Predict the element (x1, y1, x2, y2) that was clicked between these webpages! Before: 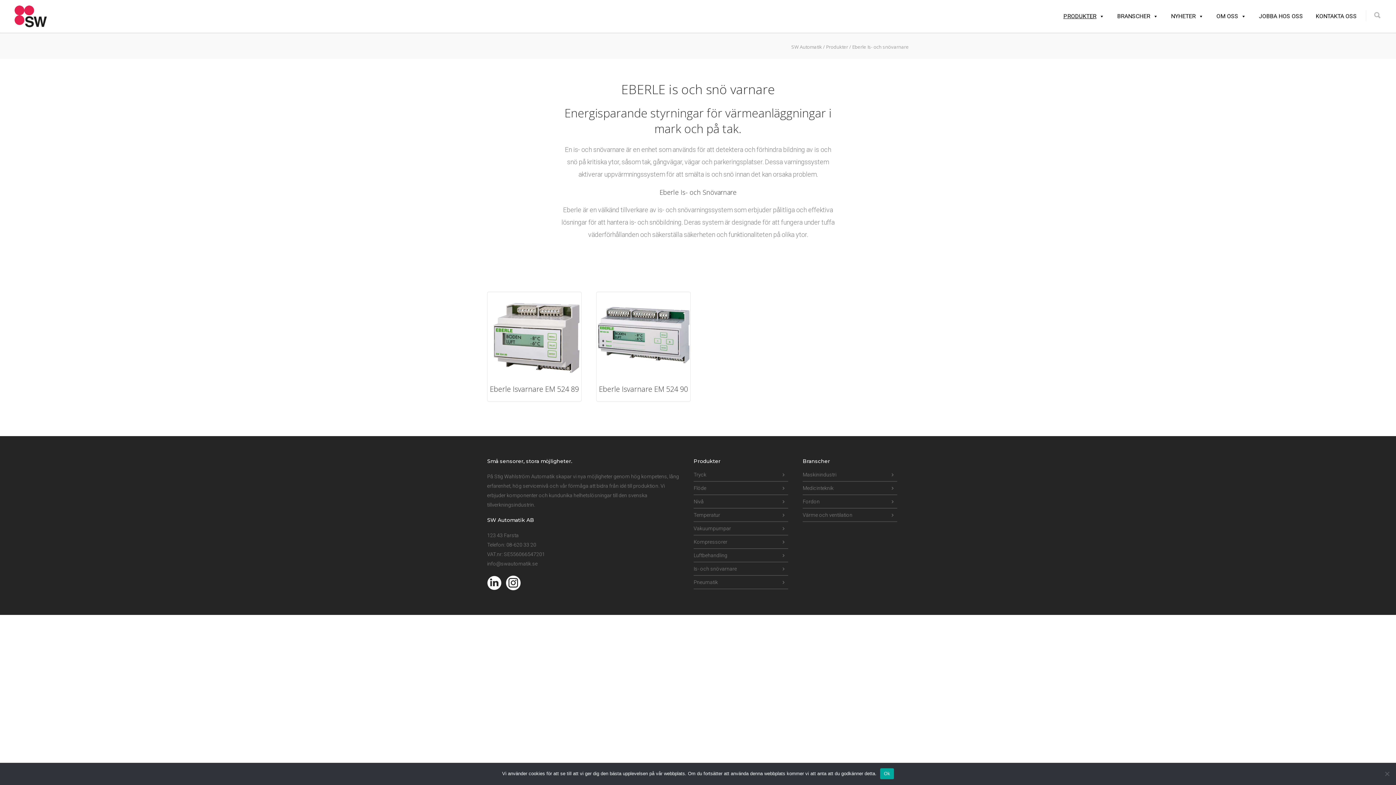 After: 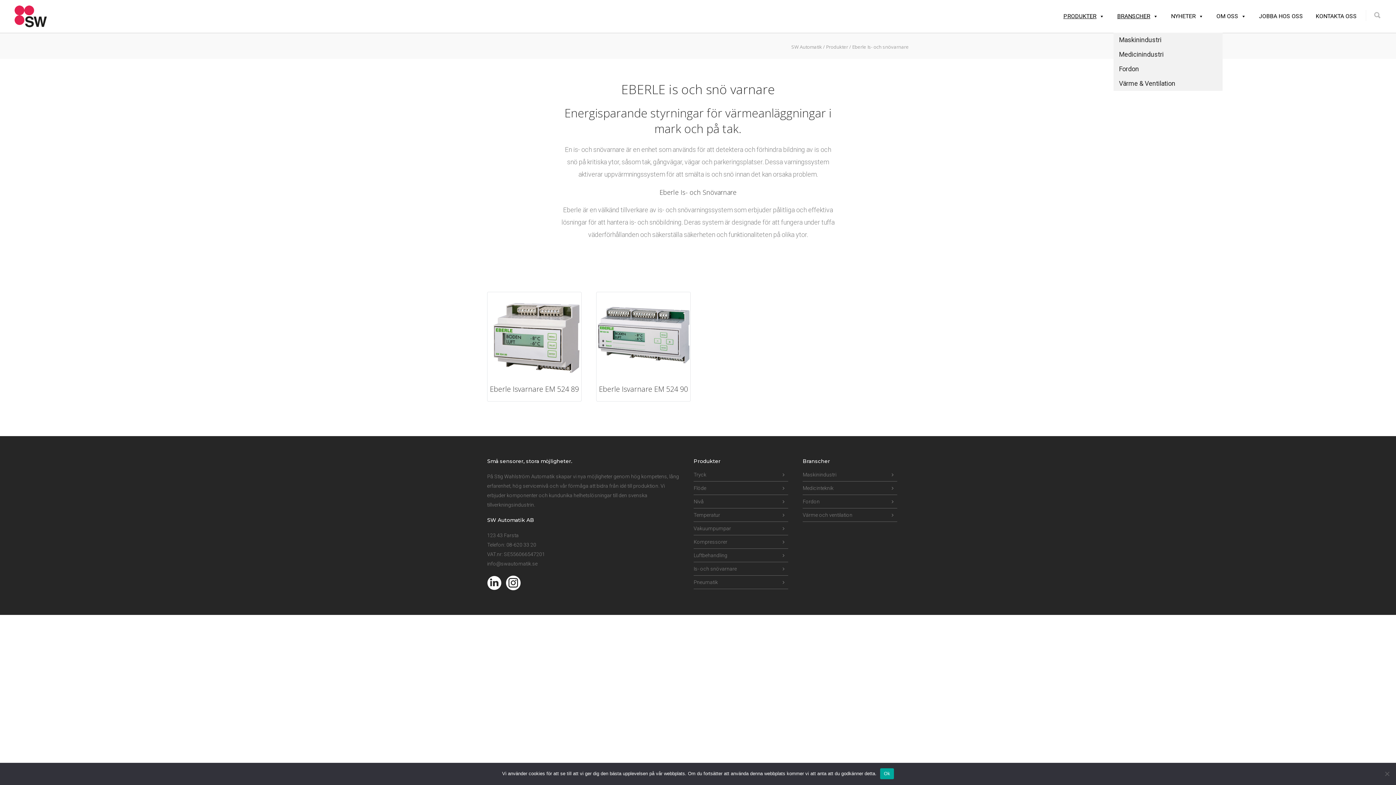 Action: bbox: (1113, 0, 1162, 32) label: BRANSCHER